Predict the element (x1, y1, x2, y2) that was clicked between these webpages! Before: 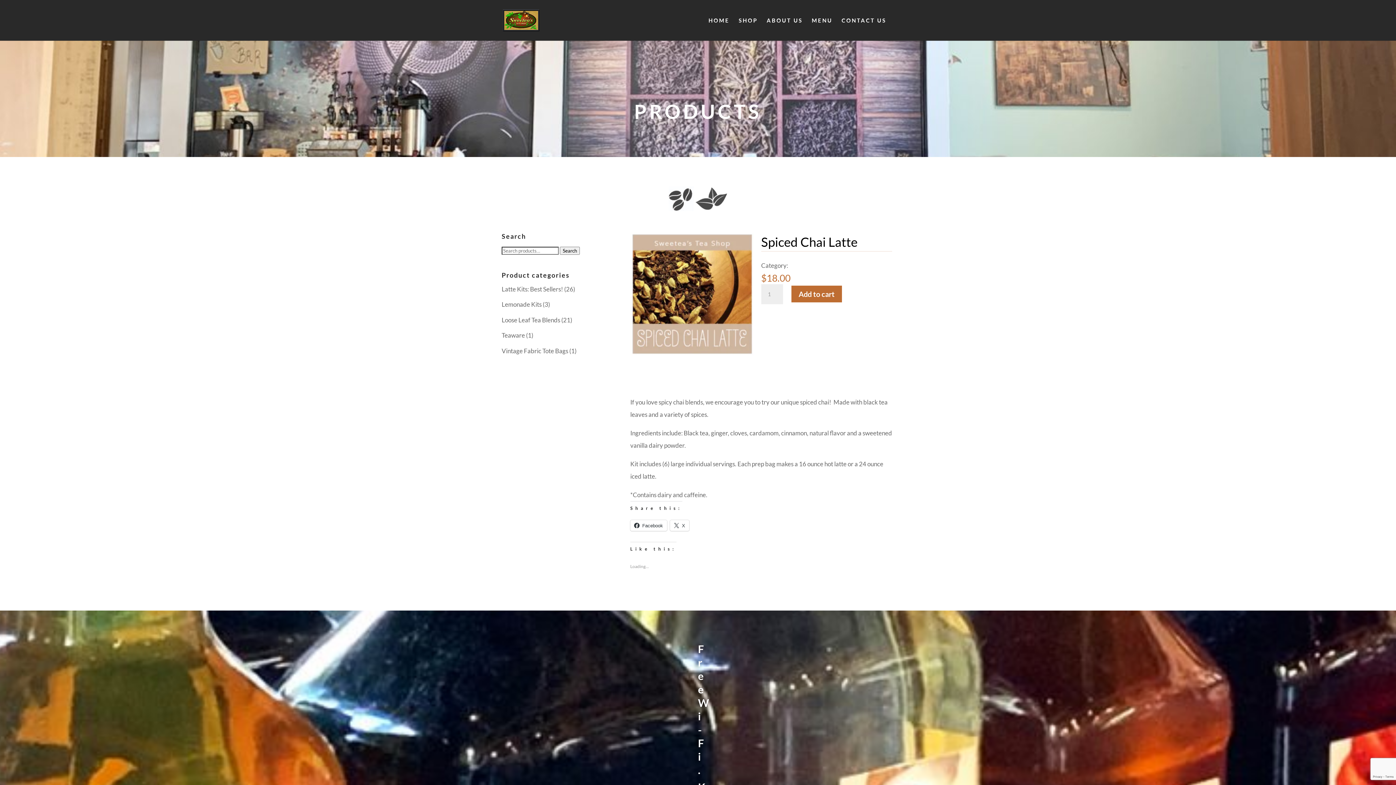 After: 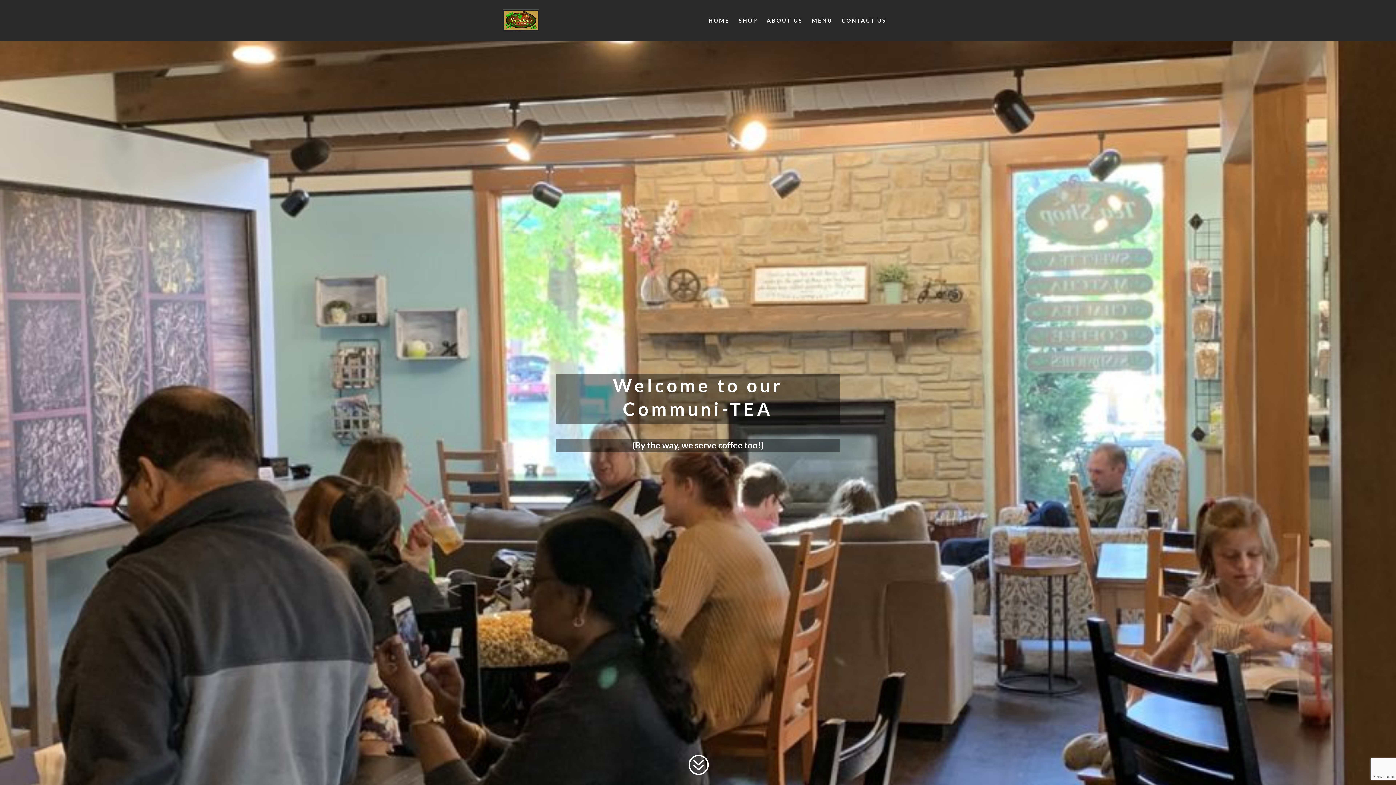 Action: bbox: (502, 15, 539, 23)